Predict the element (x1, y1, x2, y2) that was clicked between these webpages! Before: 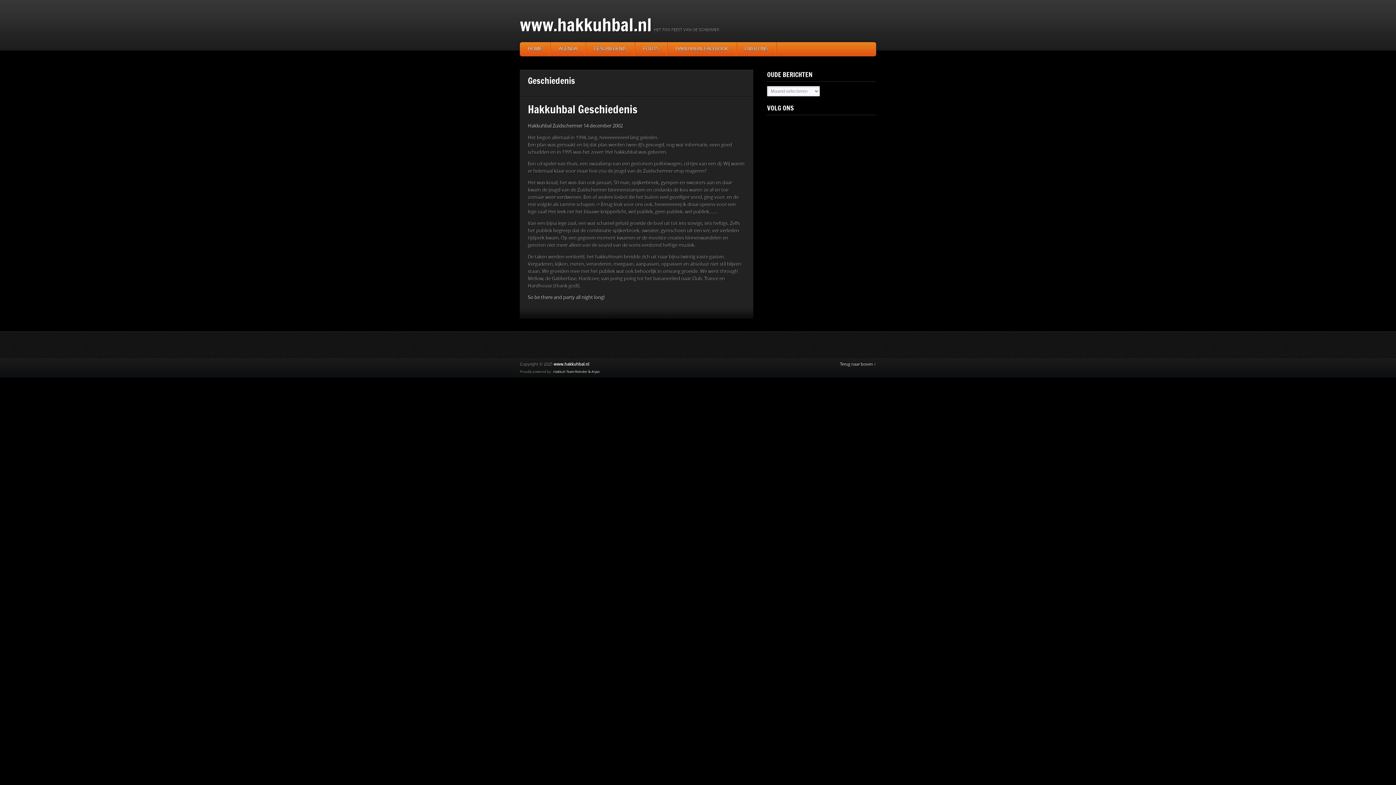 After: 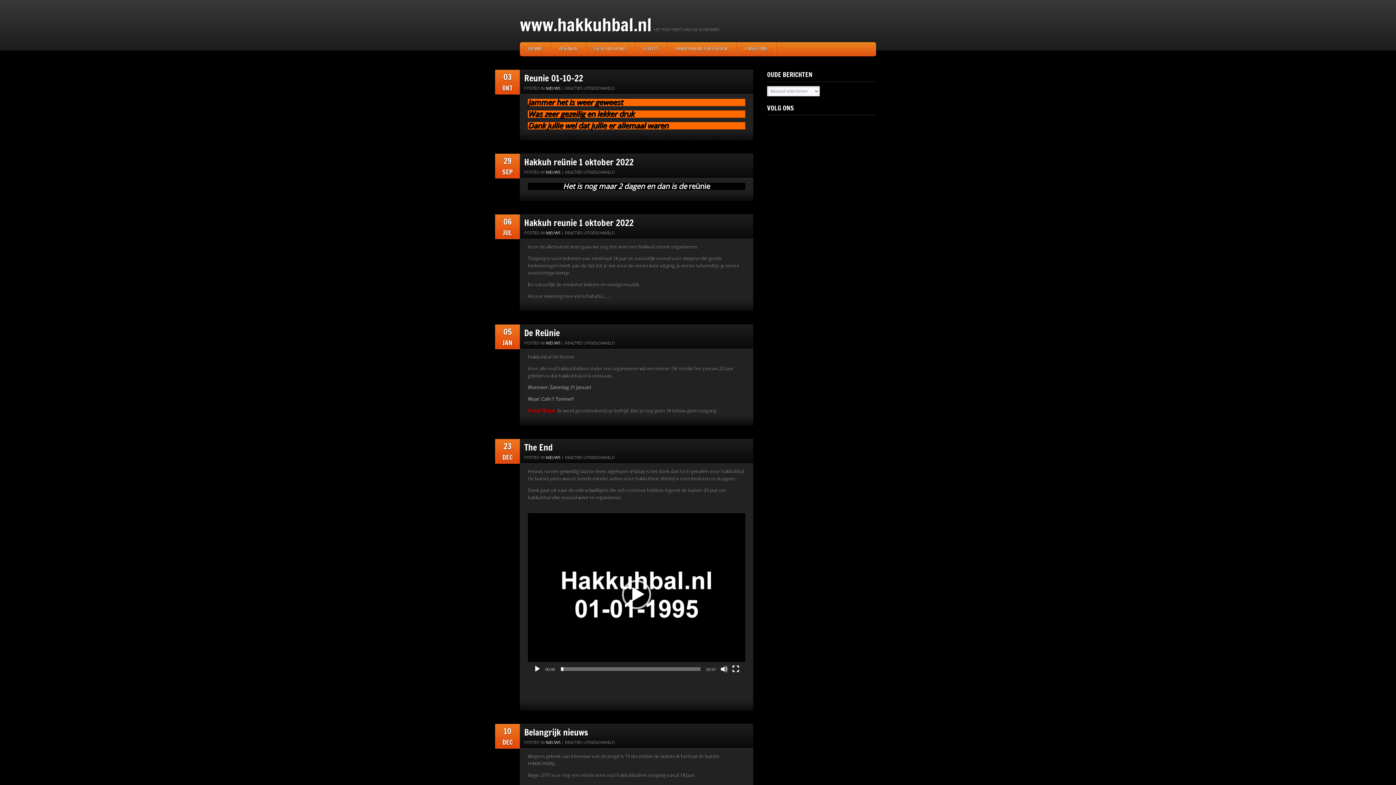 Action: bbox: (553, 362, 589, 367) label: www.hakkuhbal.nl